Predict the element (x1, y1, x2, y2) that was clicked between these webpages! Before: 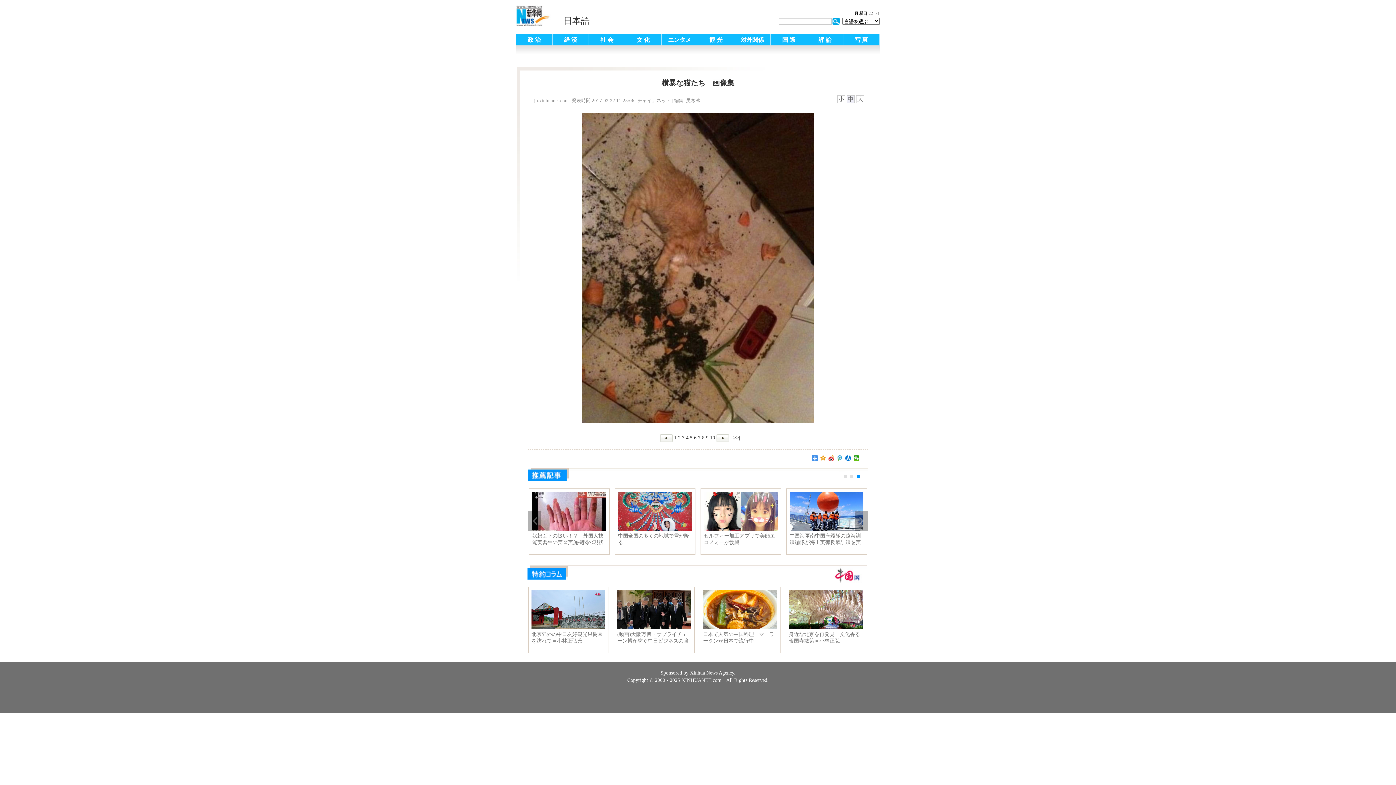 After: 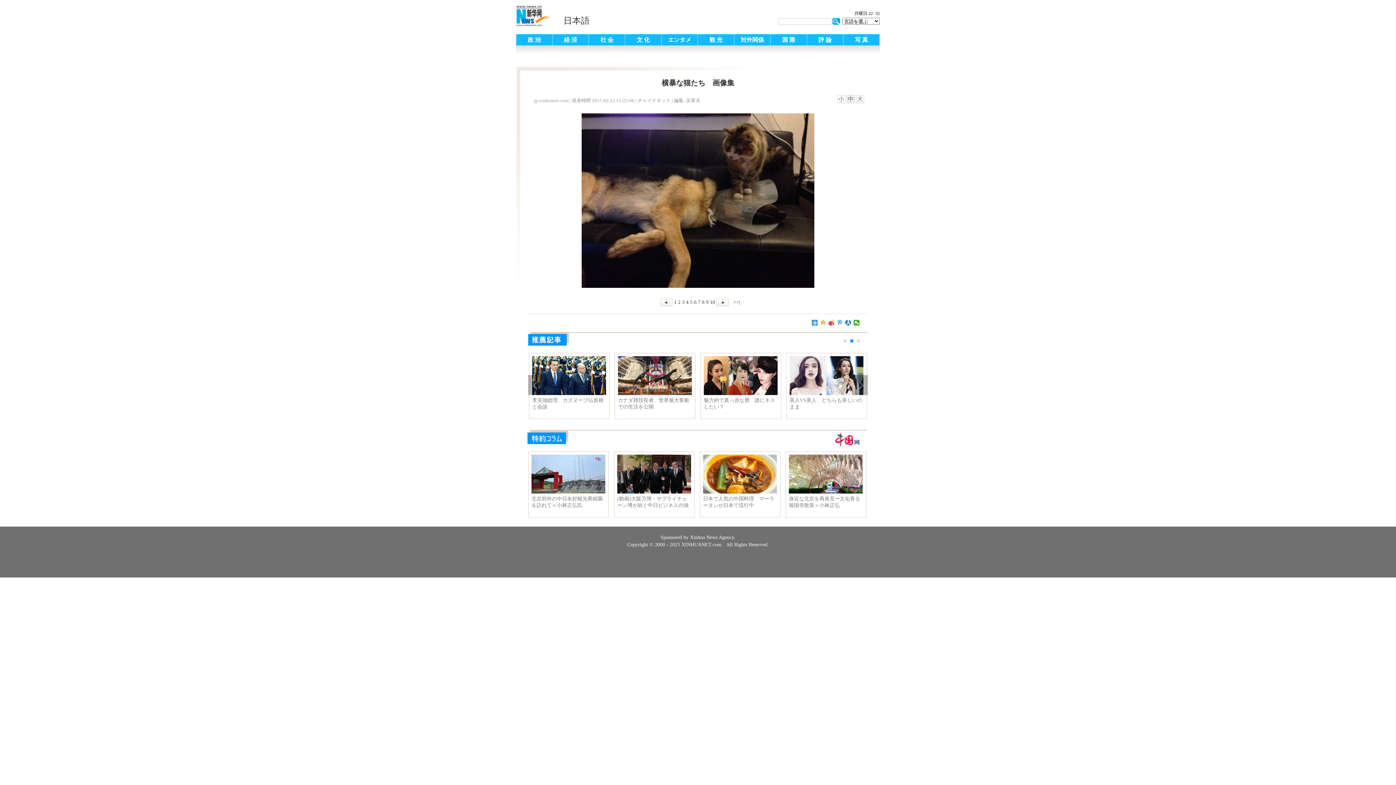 Action: bbox: (660, 435, 672, 440)